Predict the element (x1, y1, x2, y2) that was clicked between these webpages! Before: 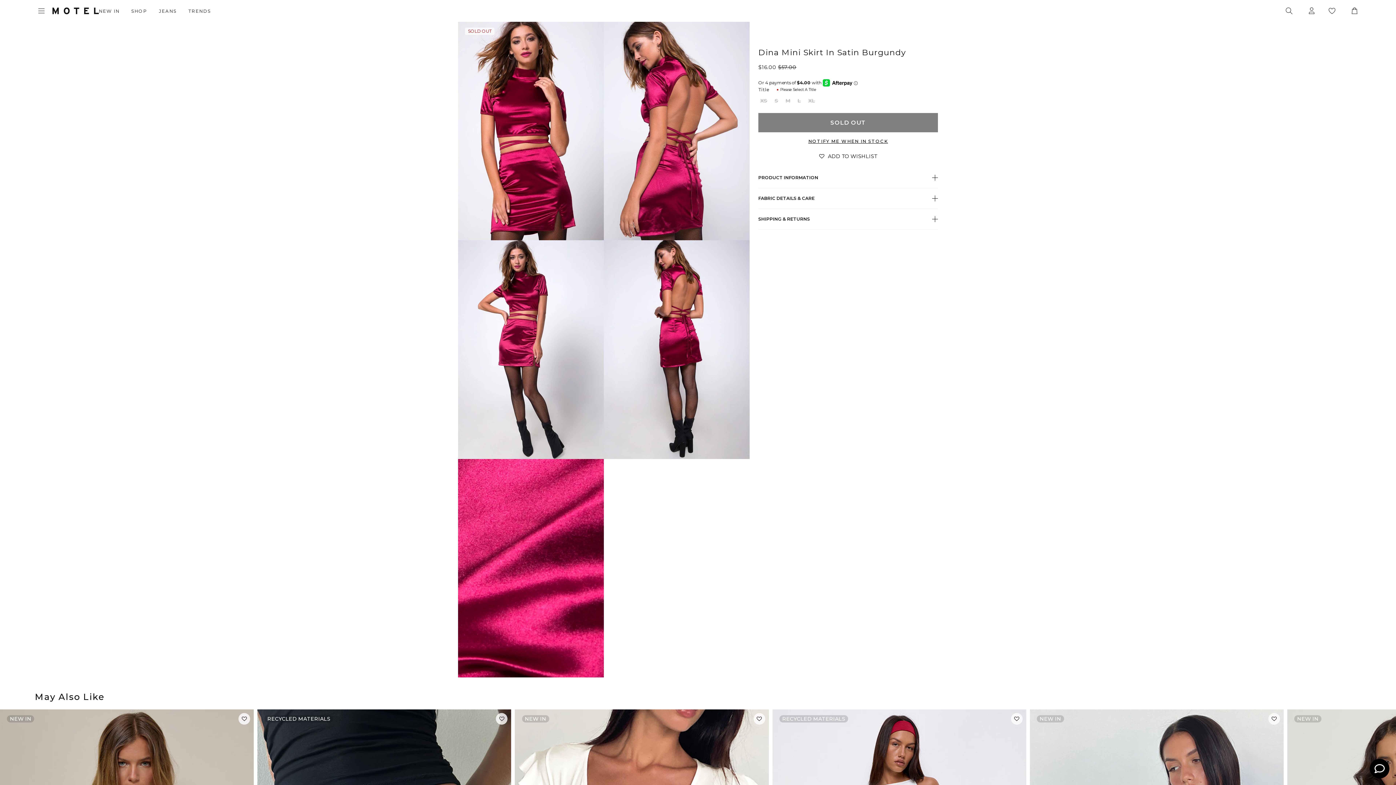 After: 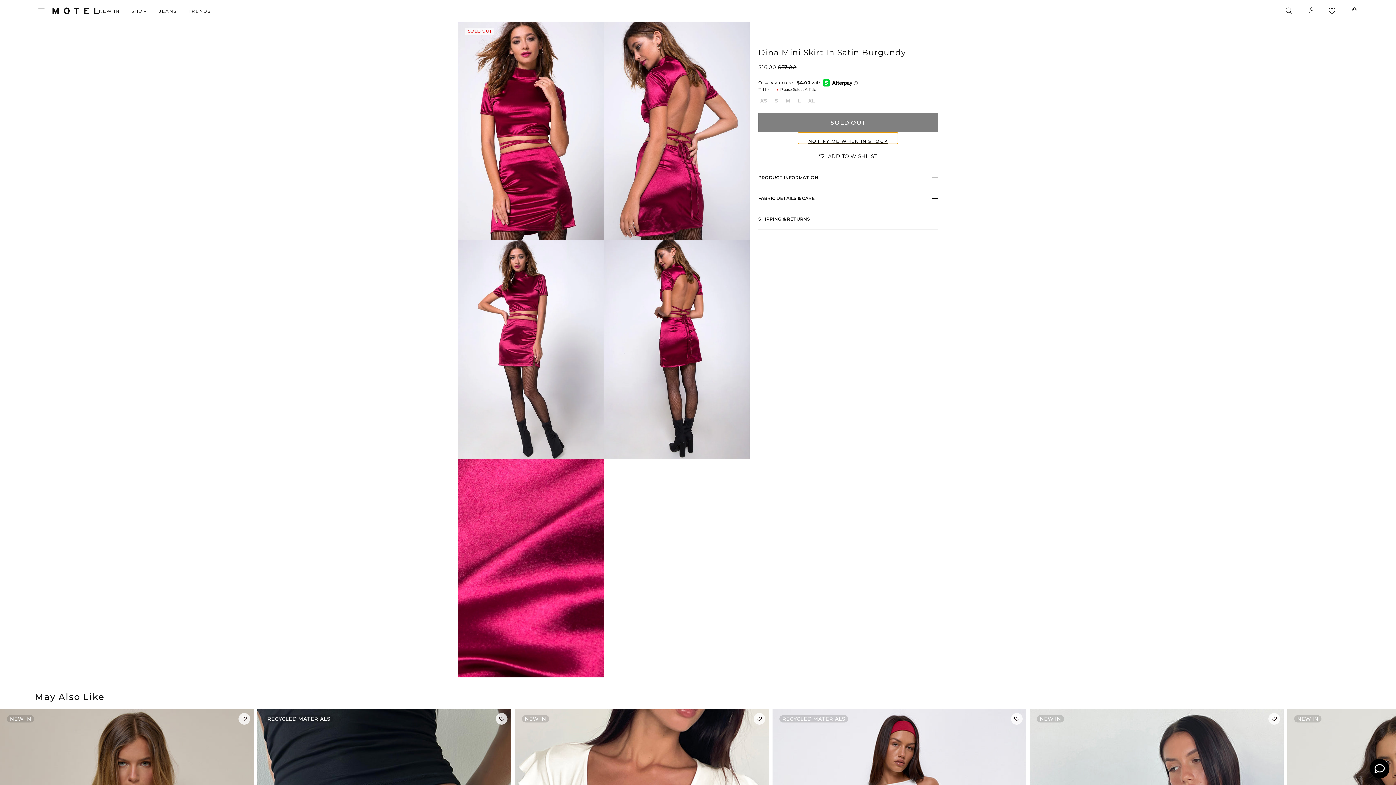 Action: label: NOTIFY ME WHEN IN STOCK bbox: (797, 132, 898, 144)